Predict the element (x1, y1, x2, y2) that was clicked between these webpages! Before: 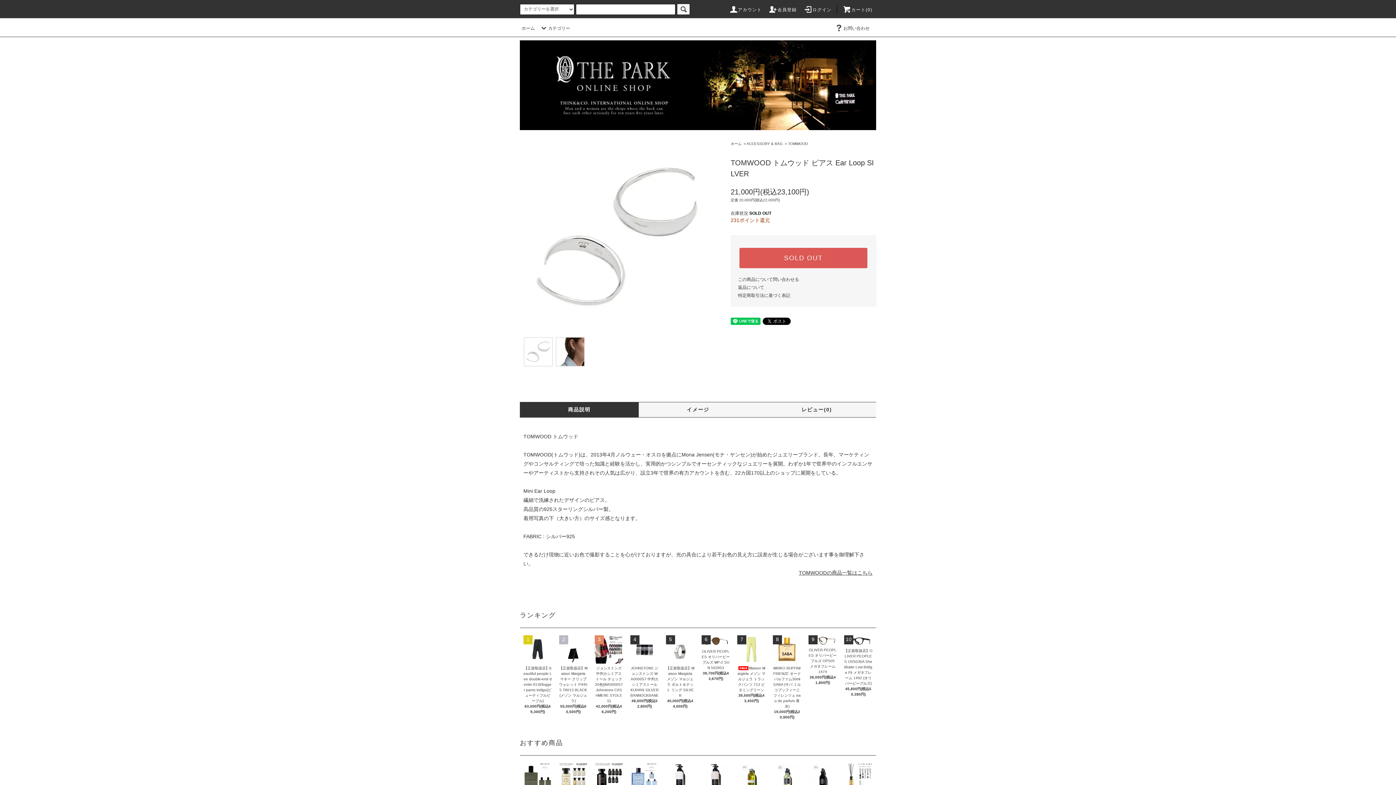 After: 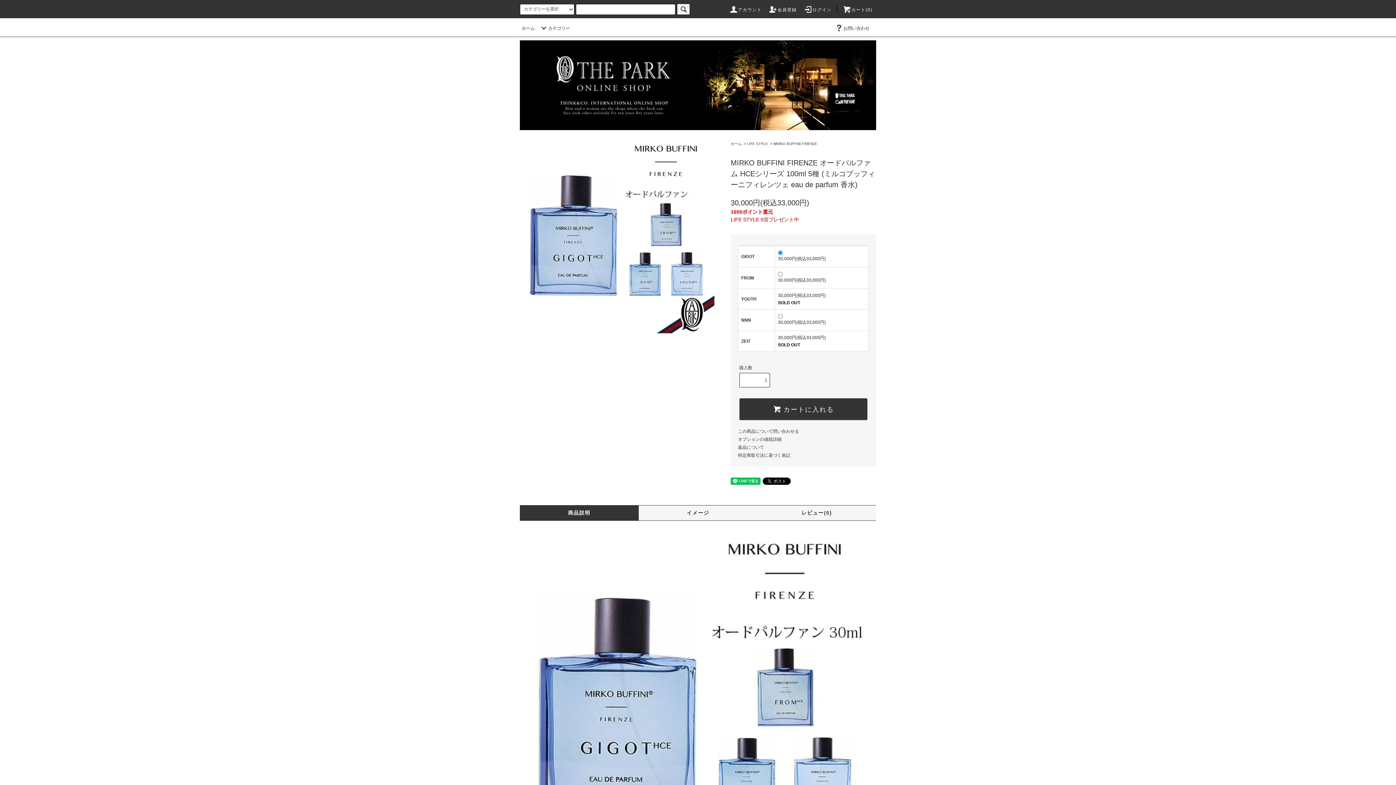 Action: bbox: (630, 763, 658, 791)